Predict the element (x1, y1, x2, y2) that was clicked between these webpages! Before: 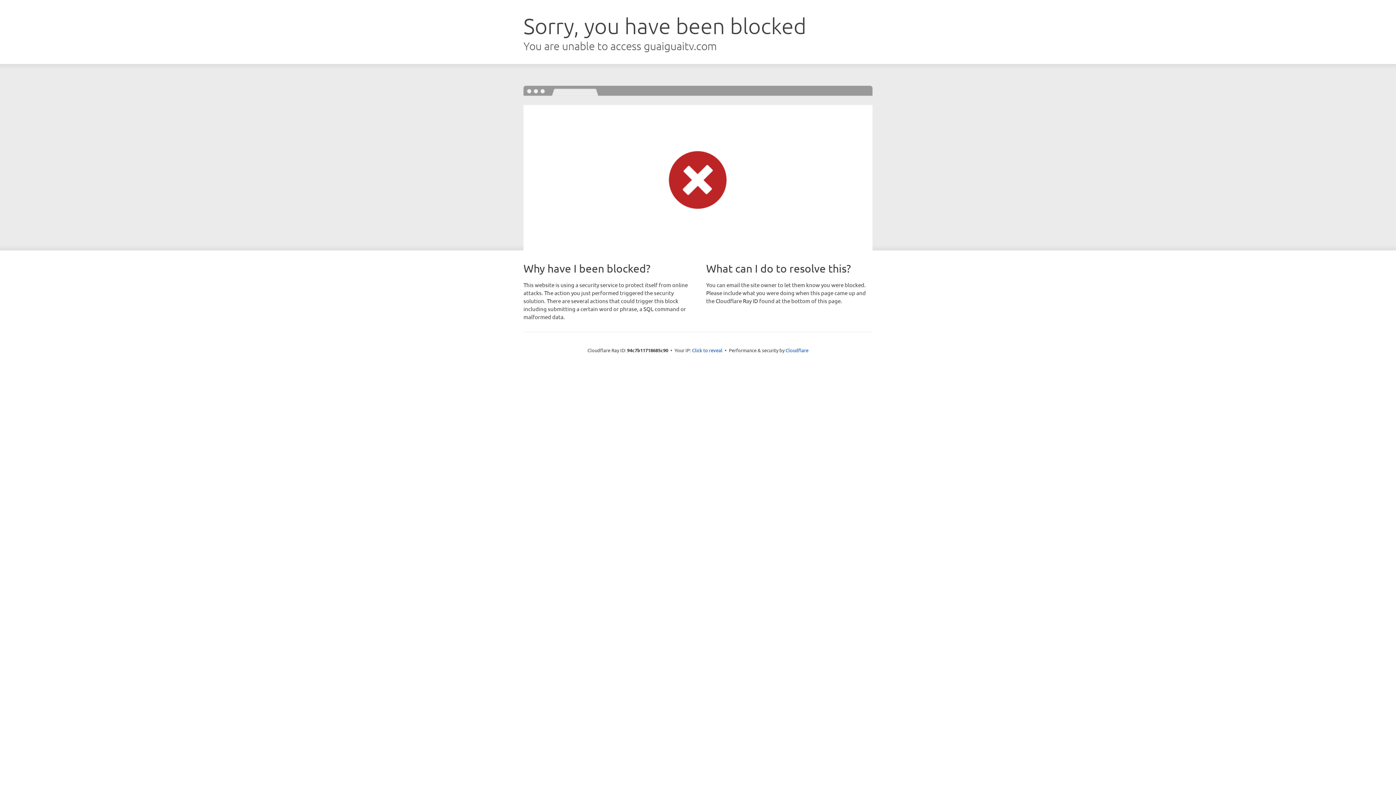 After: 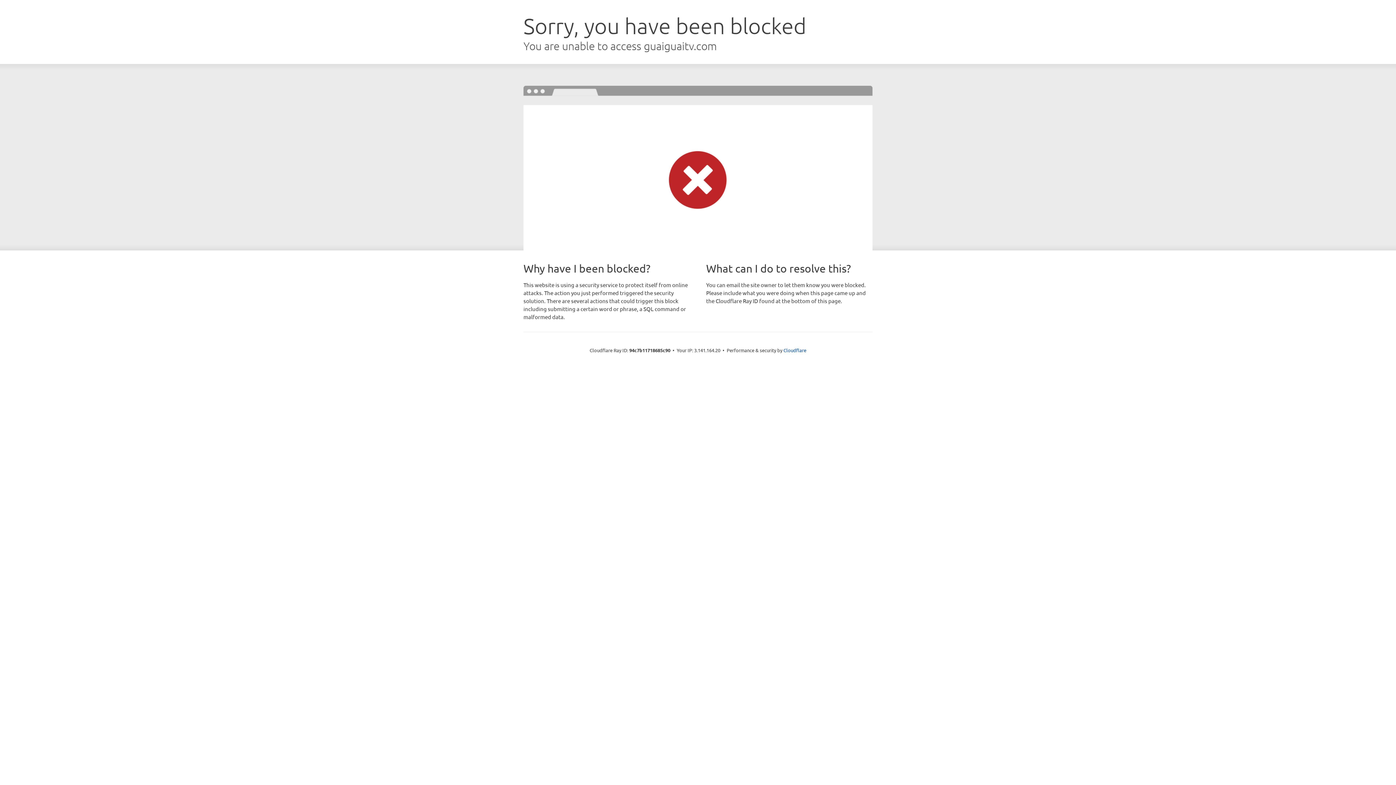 Action: label: Click to reveal bbox: (692, 346, 722, 353)